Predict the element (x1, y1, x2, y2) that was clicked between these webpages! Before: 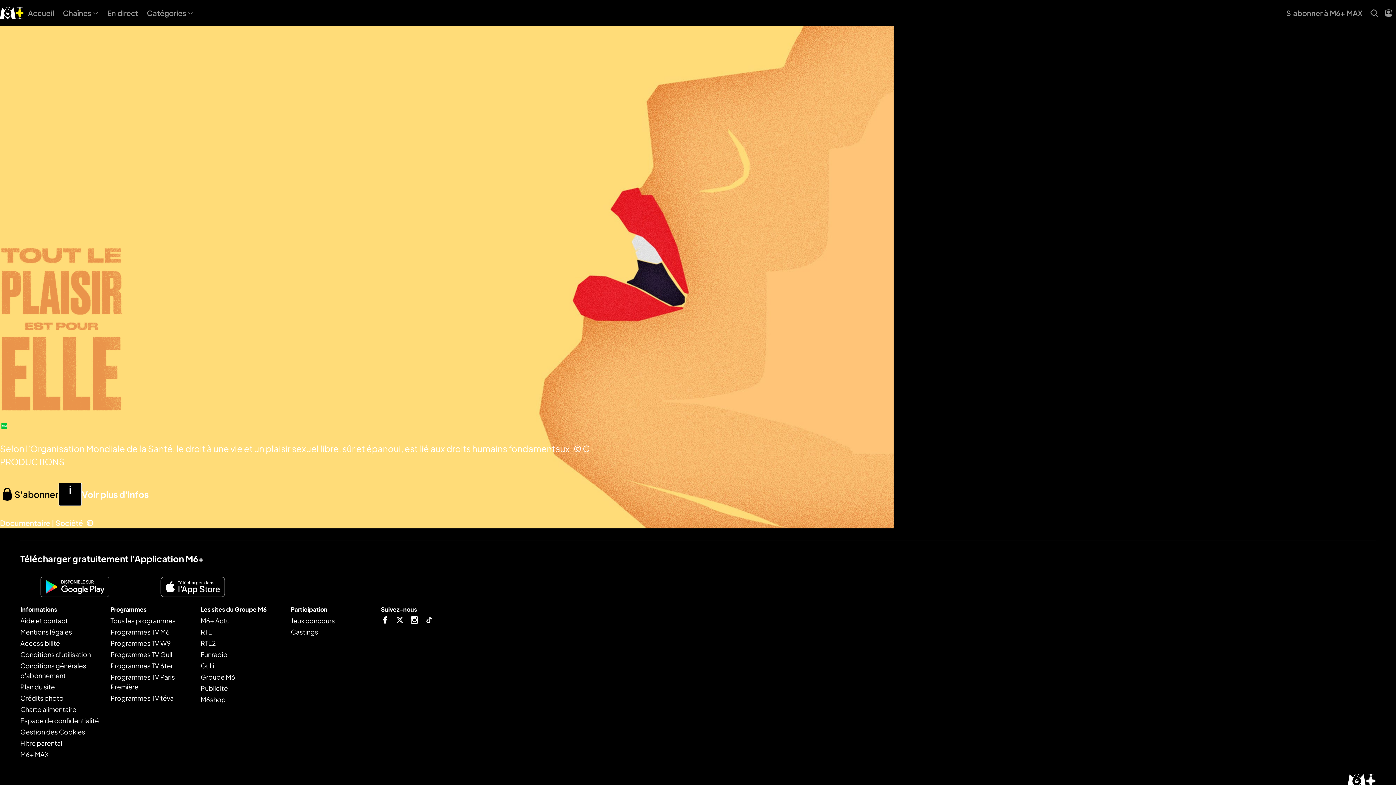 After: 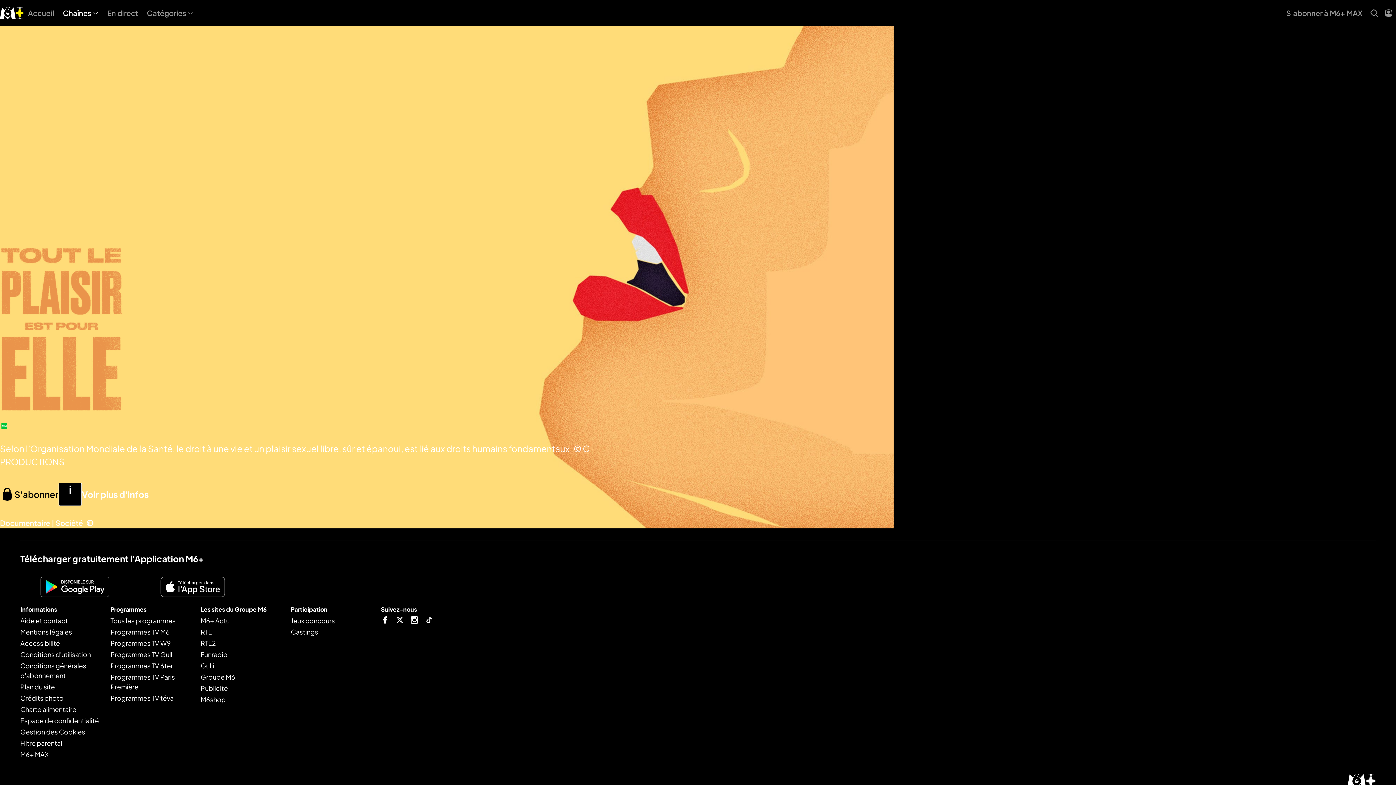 Action: bbox: (58, 5, 102, 20) label: Chaînes